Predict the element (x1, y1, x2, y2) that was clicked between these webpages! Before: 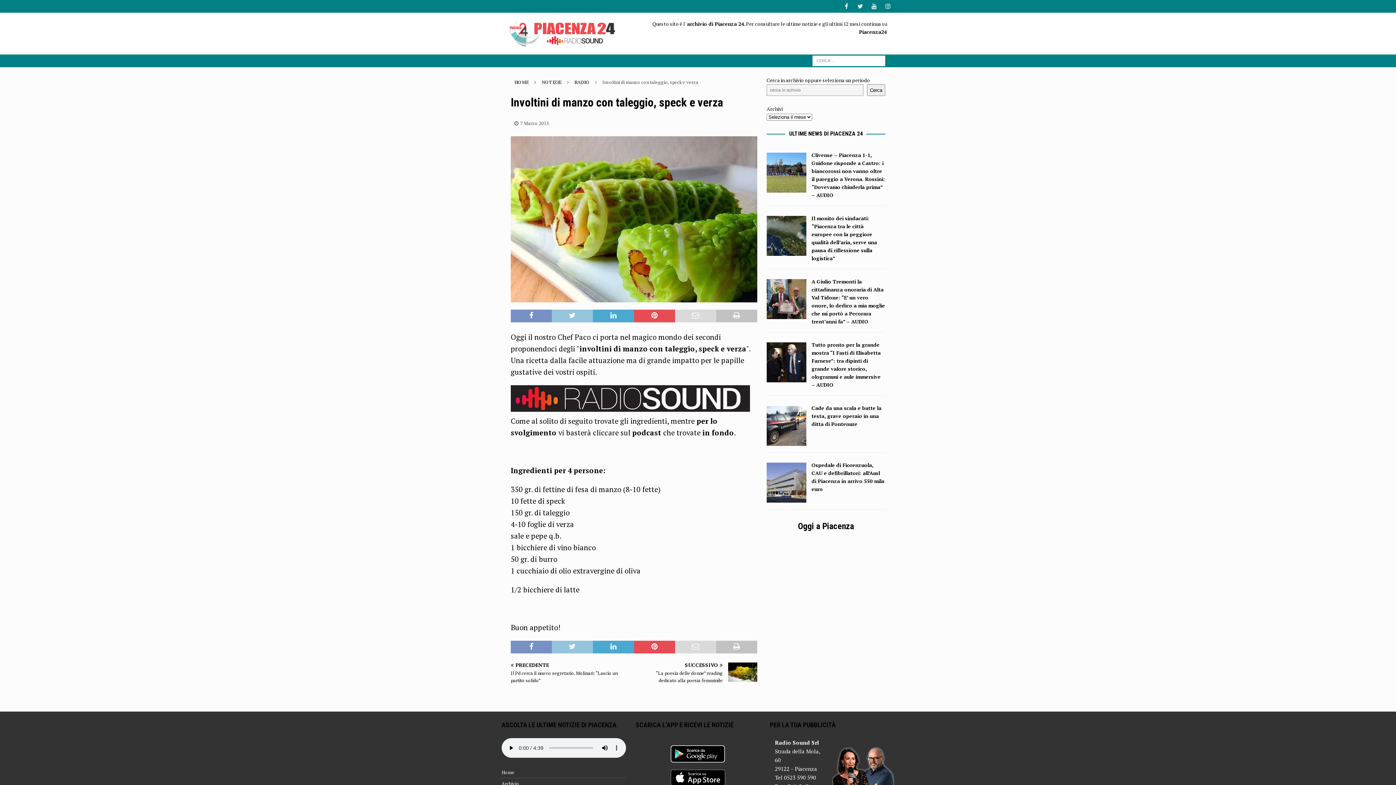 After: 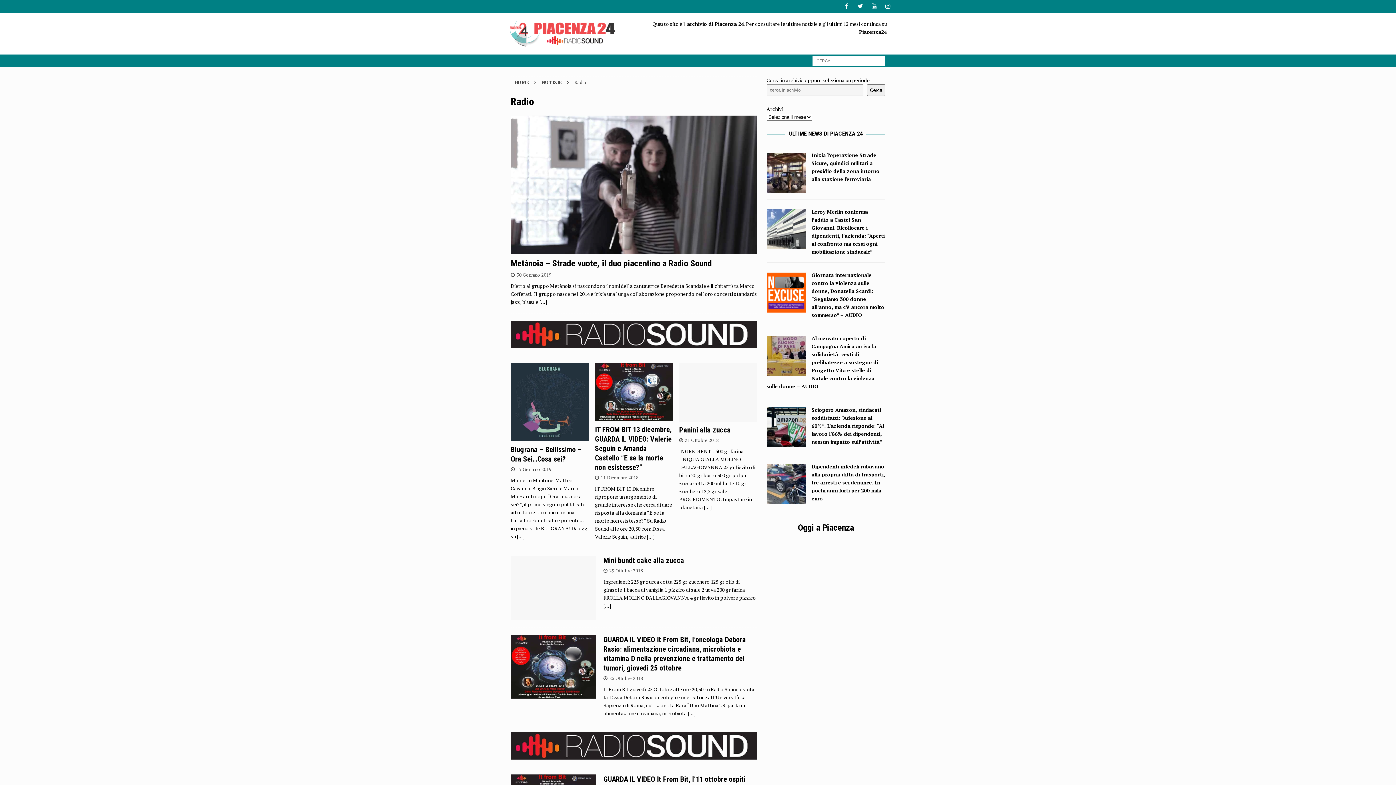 Action: bbox: (574, 79, 589, 85) label: RADIO